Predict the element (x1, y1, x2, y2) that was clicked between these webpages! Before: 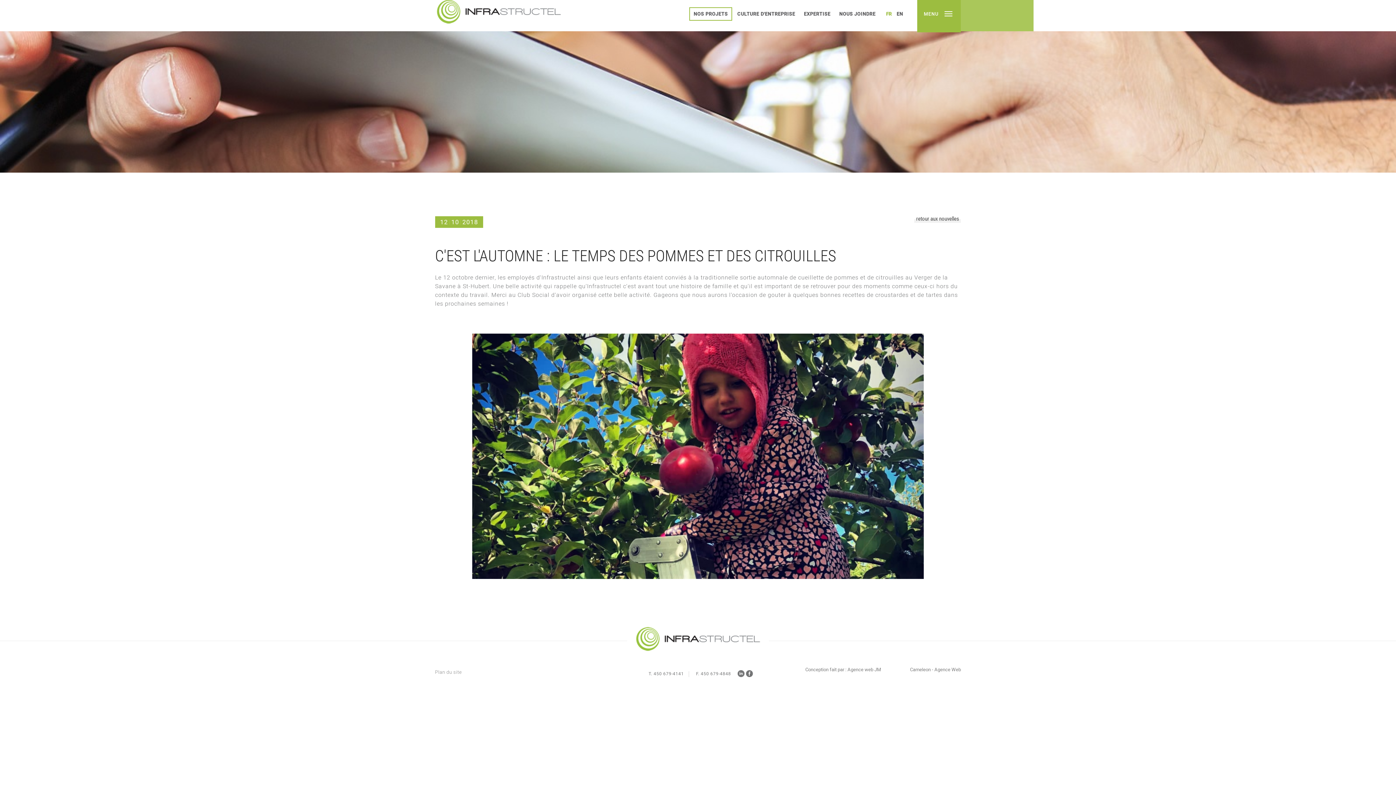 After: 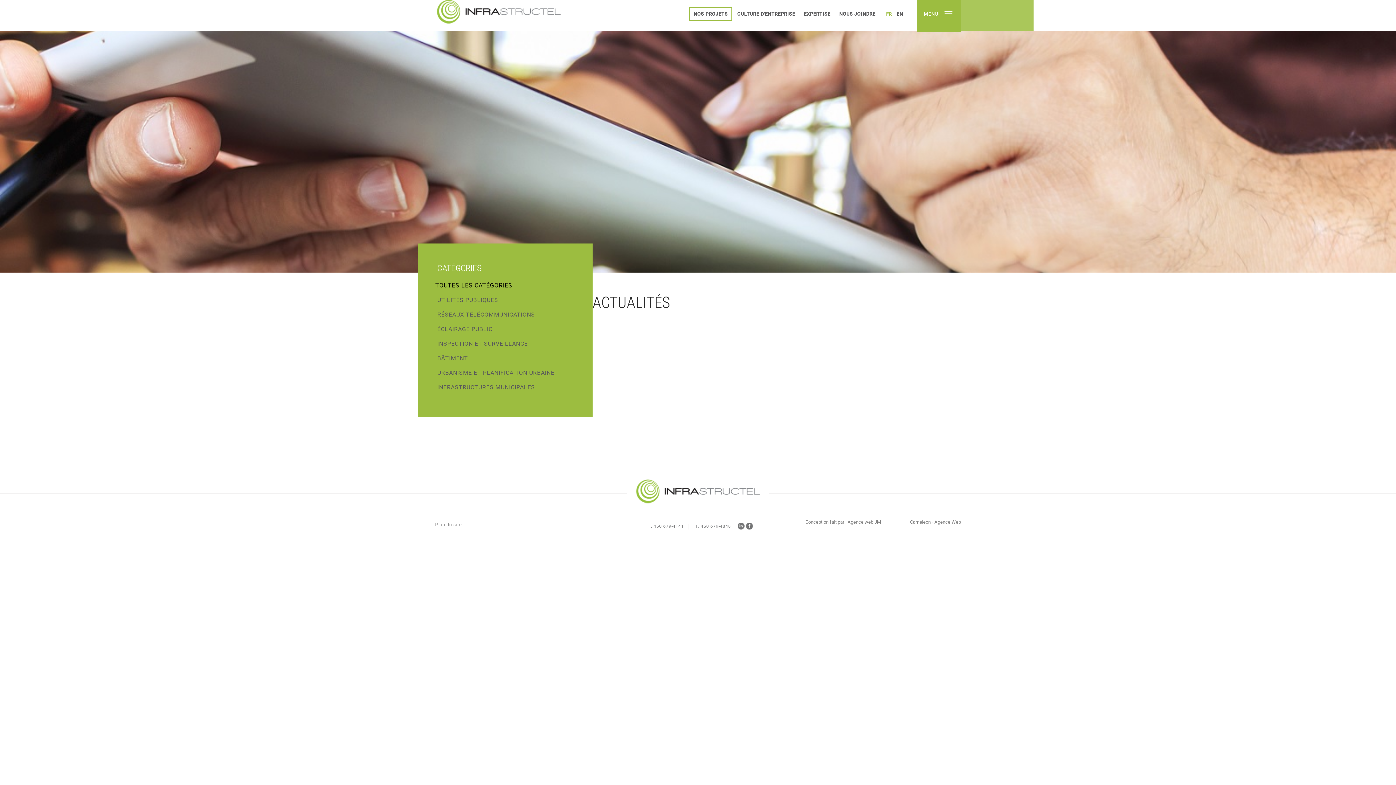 Action: label: retour aux nouvelles bbox: (914, 216, 961, 221)